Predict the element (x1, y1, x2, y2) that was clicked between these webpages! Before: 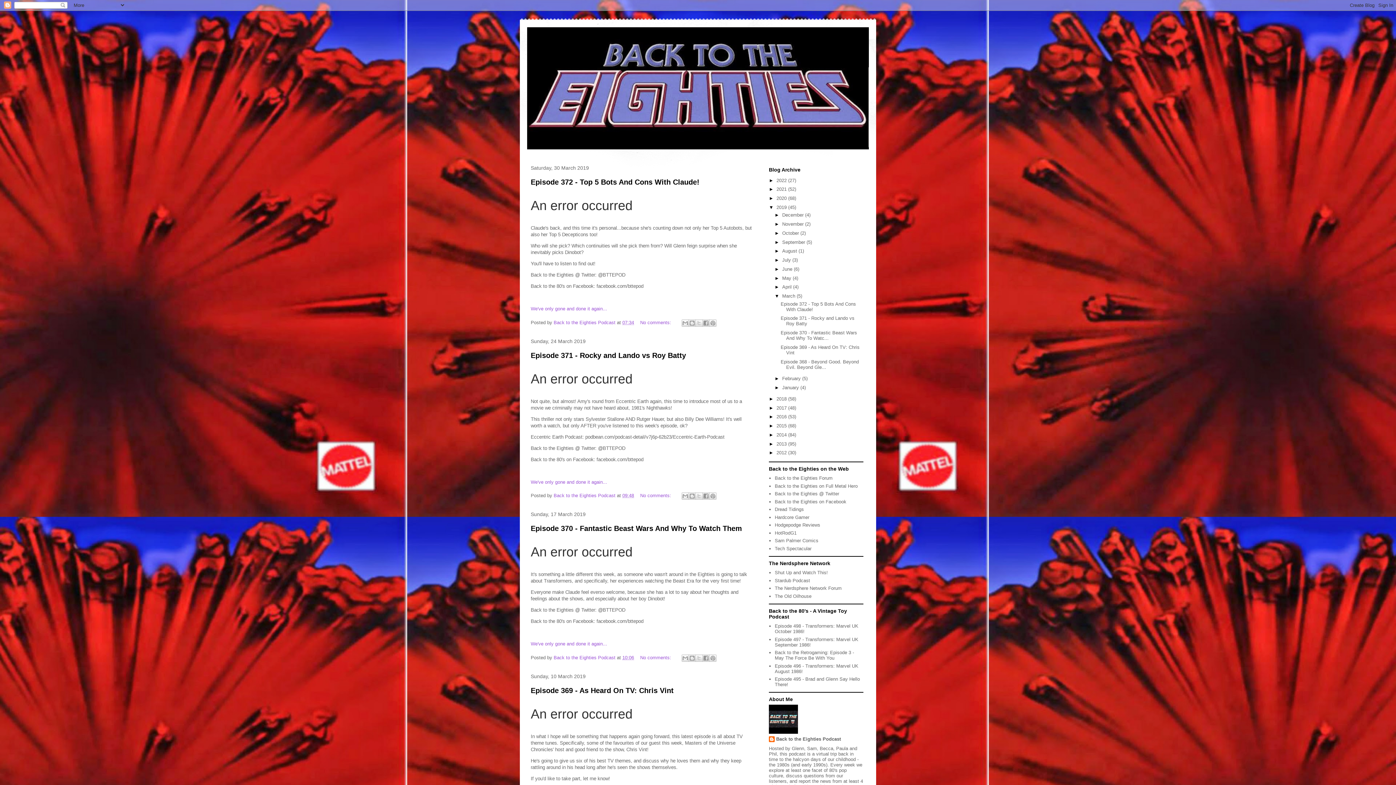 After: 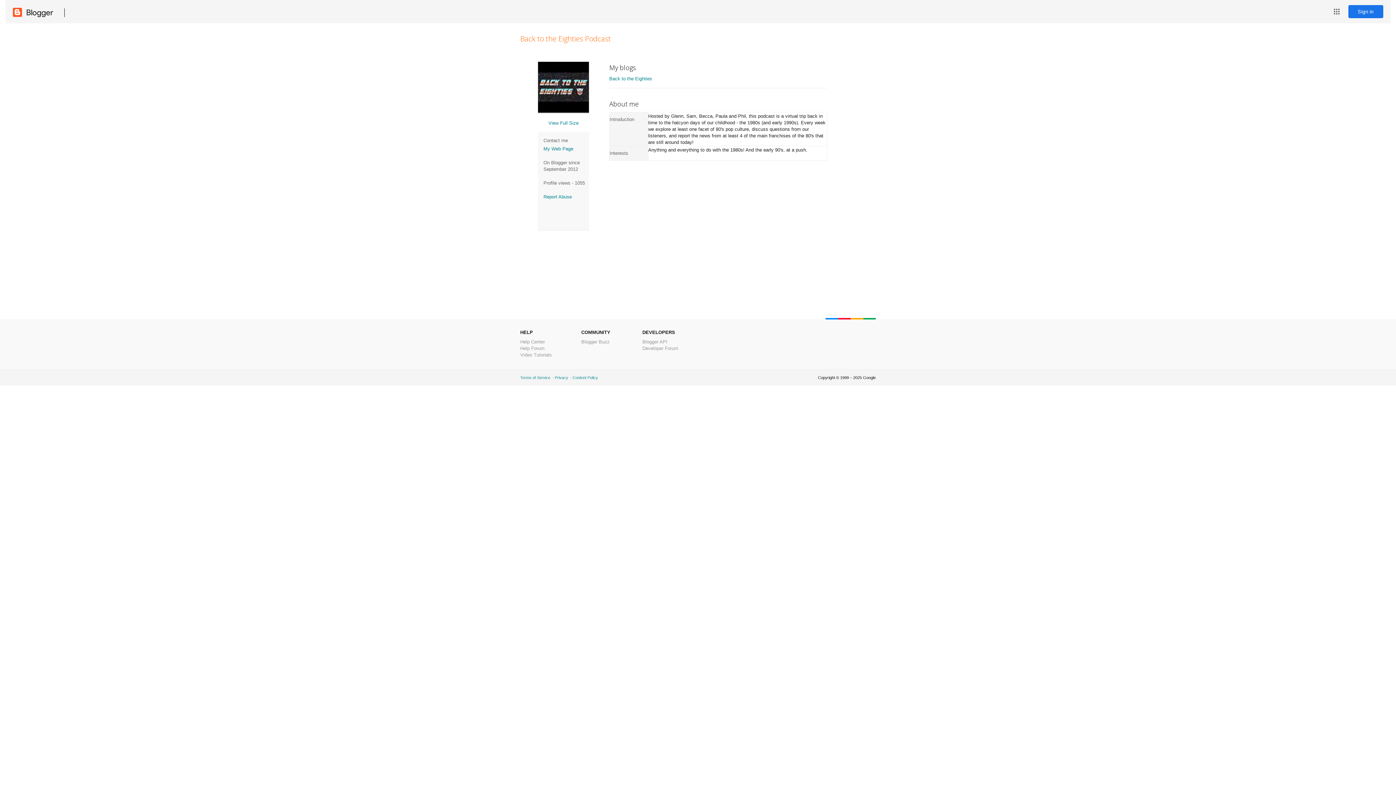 Action: label: Back to the Eighties Podcast  bbox: (553, 655, 617, 660)